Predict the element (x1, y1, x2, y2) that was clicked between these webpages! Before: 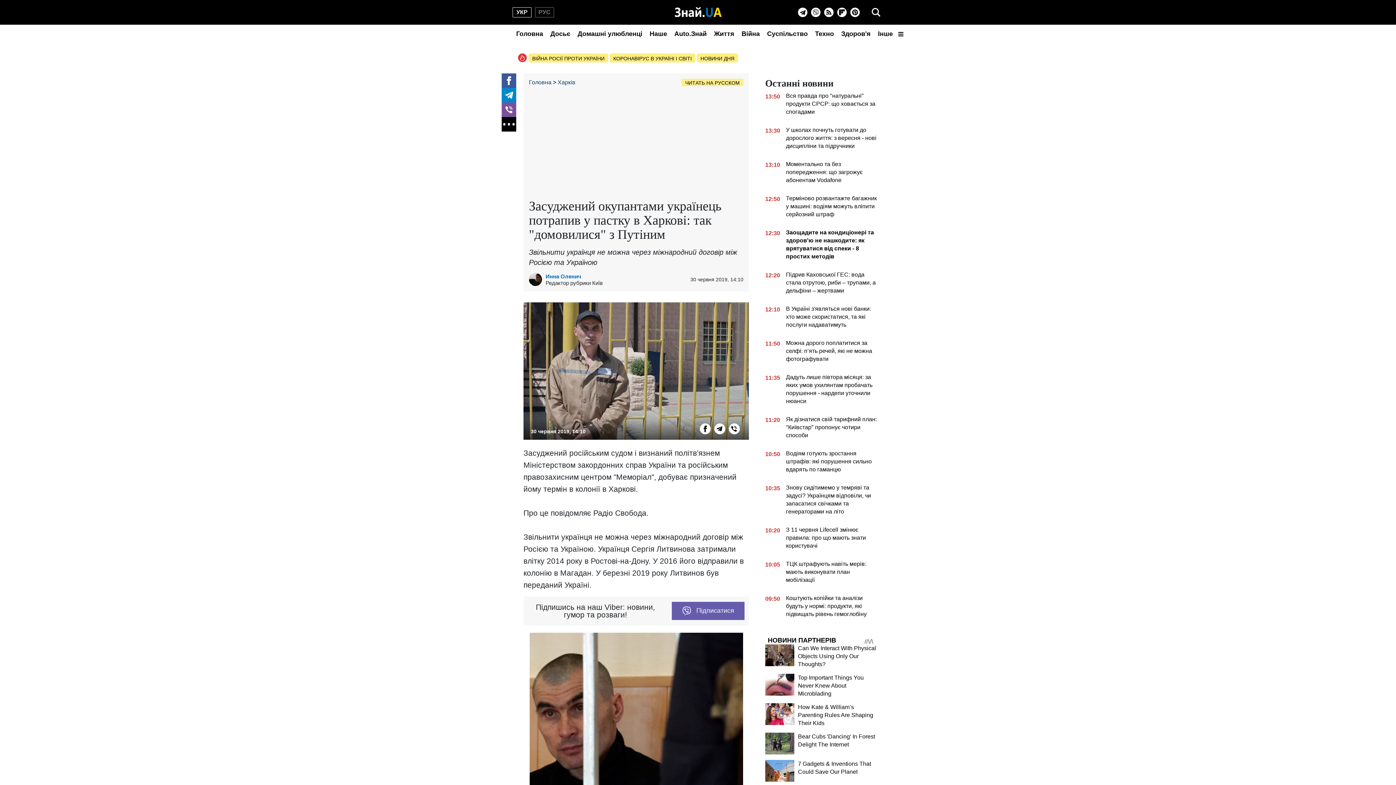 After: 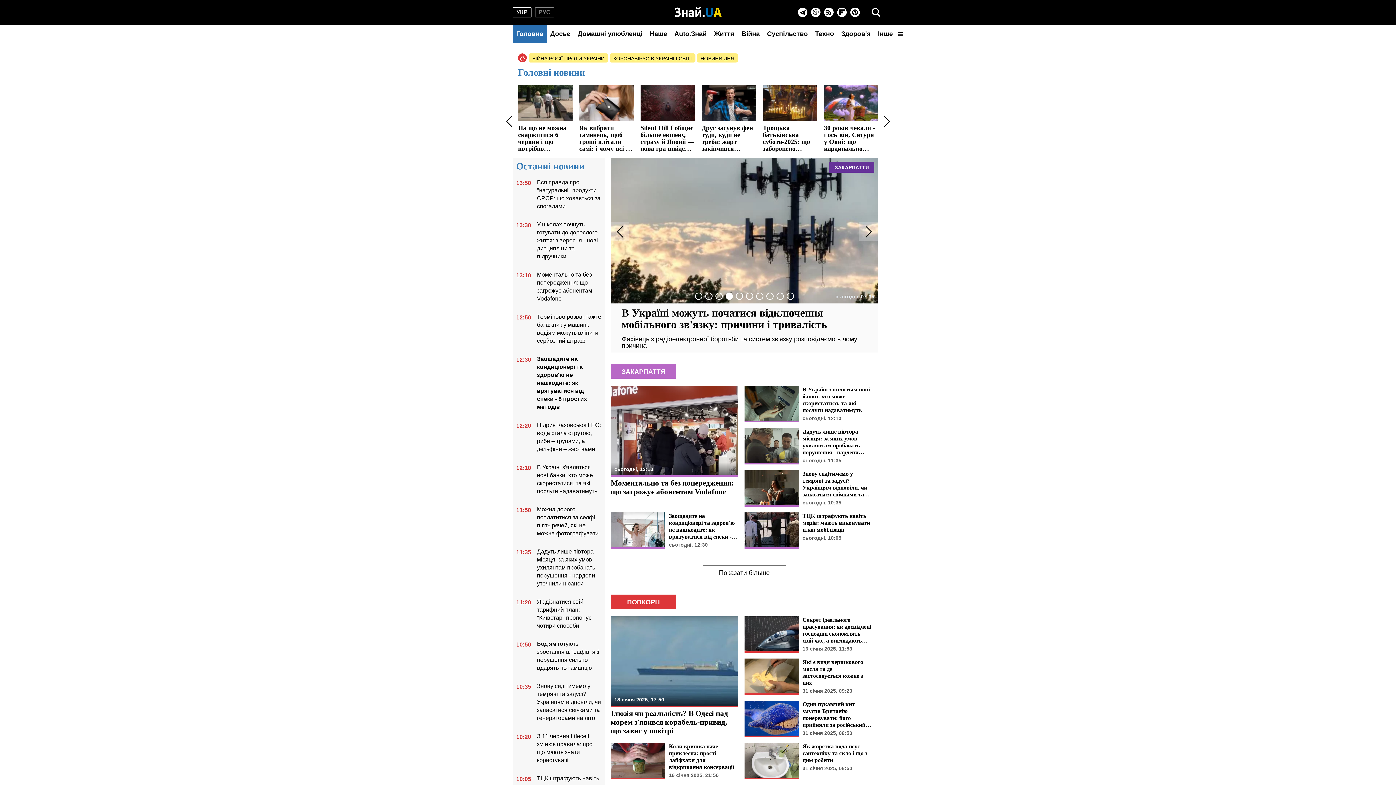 Action: label: Головна bbox: (529, 79, 551, 85)